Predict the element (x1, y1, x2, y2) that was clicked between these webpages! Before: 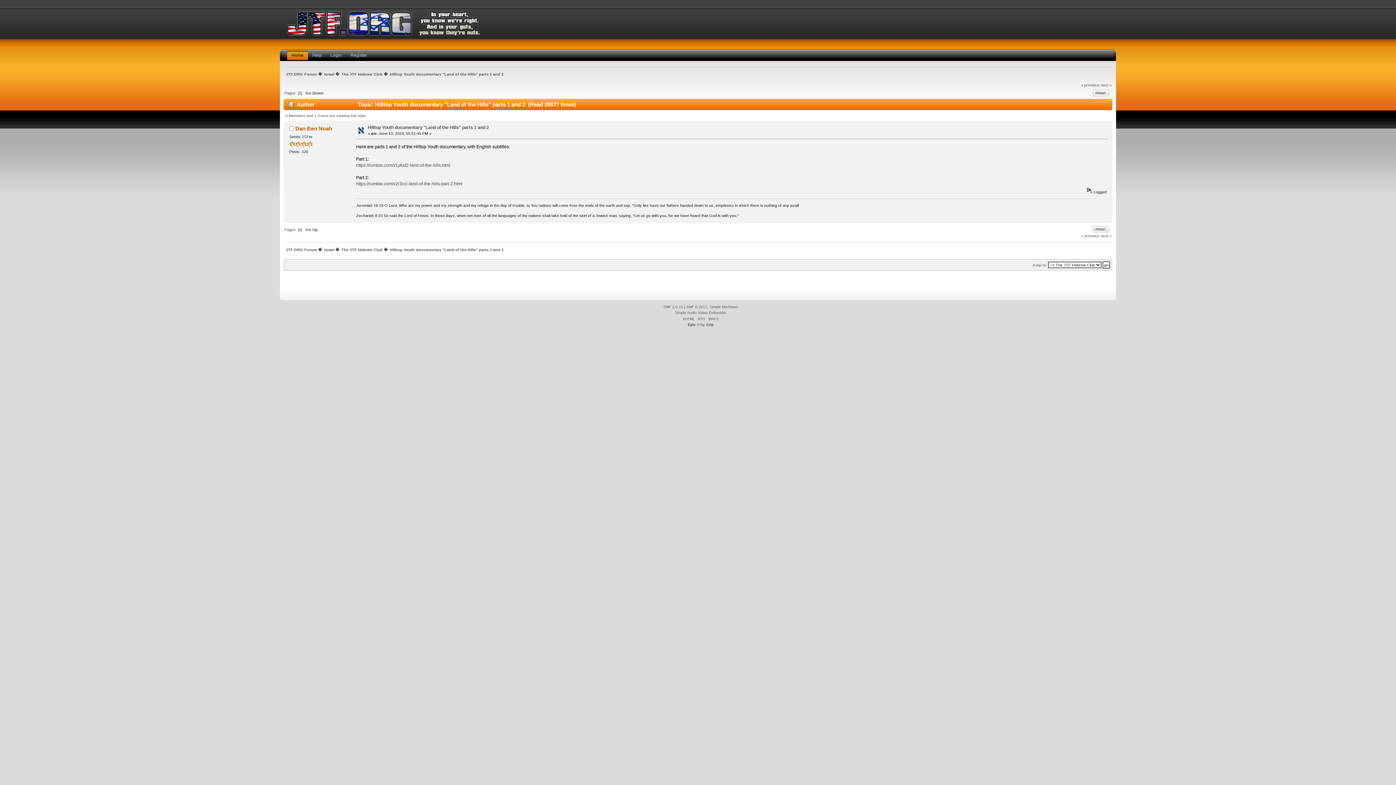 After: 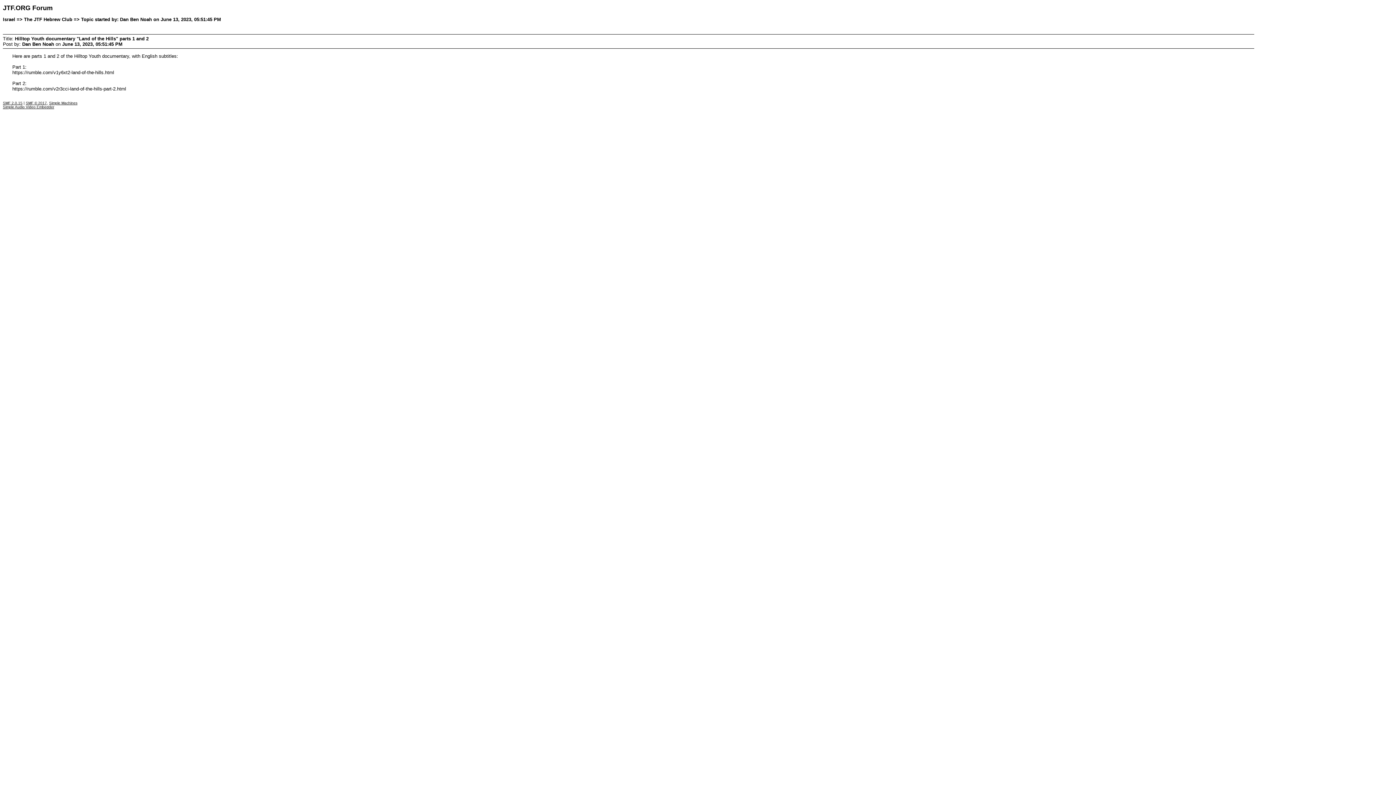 Action: label: PRINT bbox: (1092, 89, 1109, 96)